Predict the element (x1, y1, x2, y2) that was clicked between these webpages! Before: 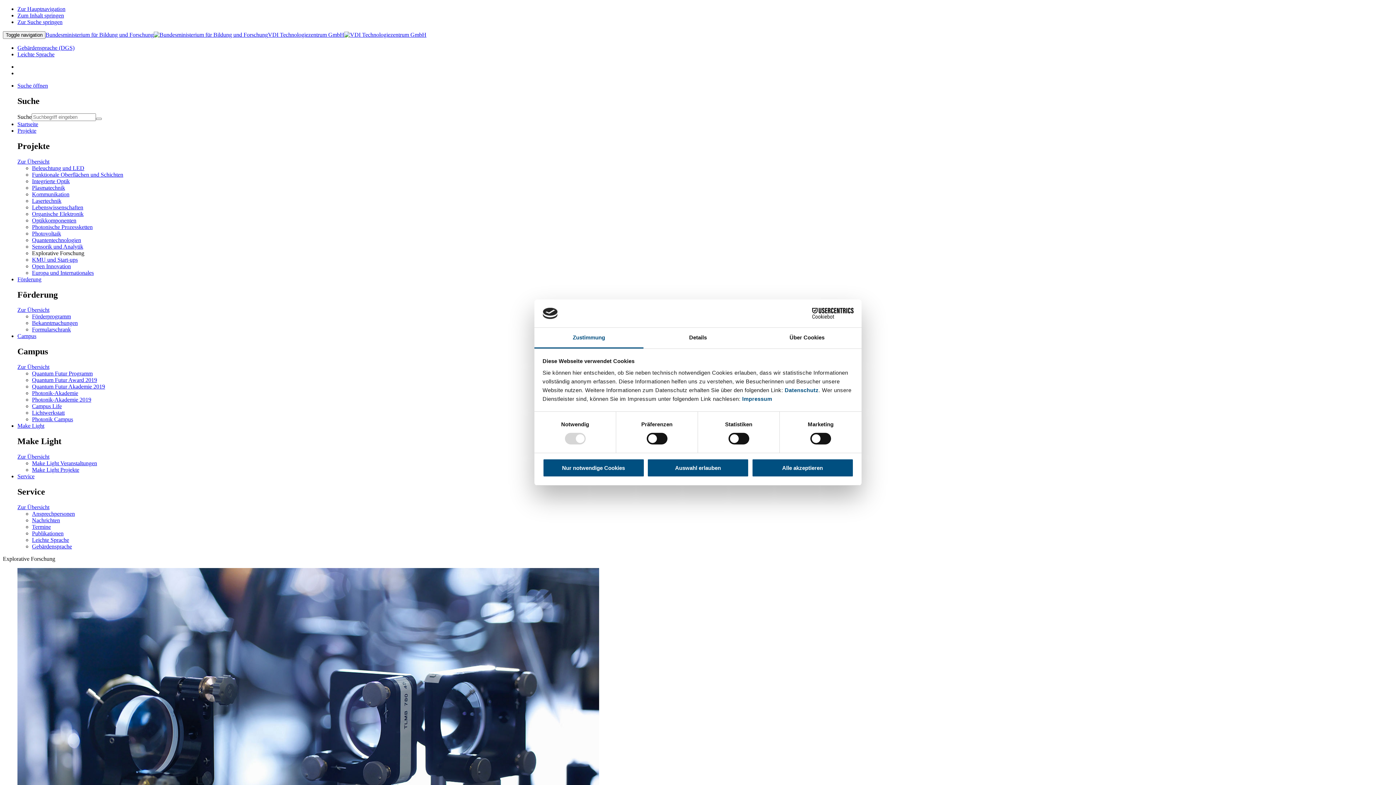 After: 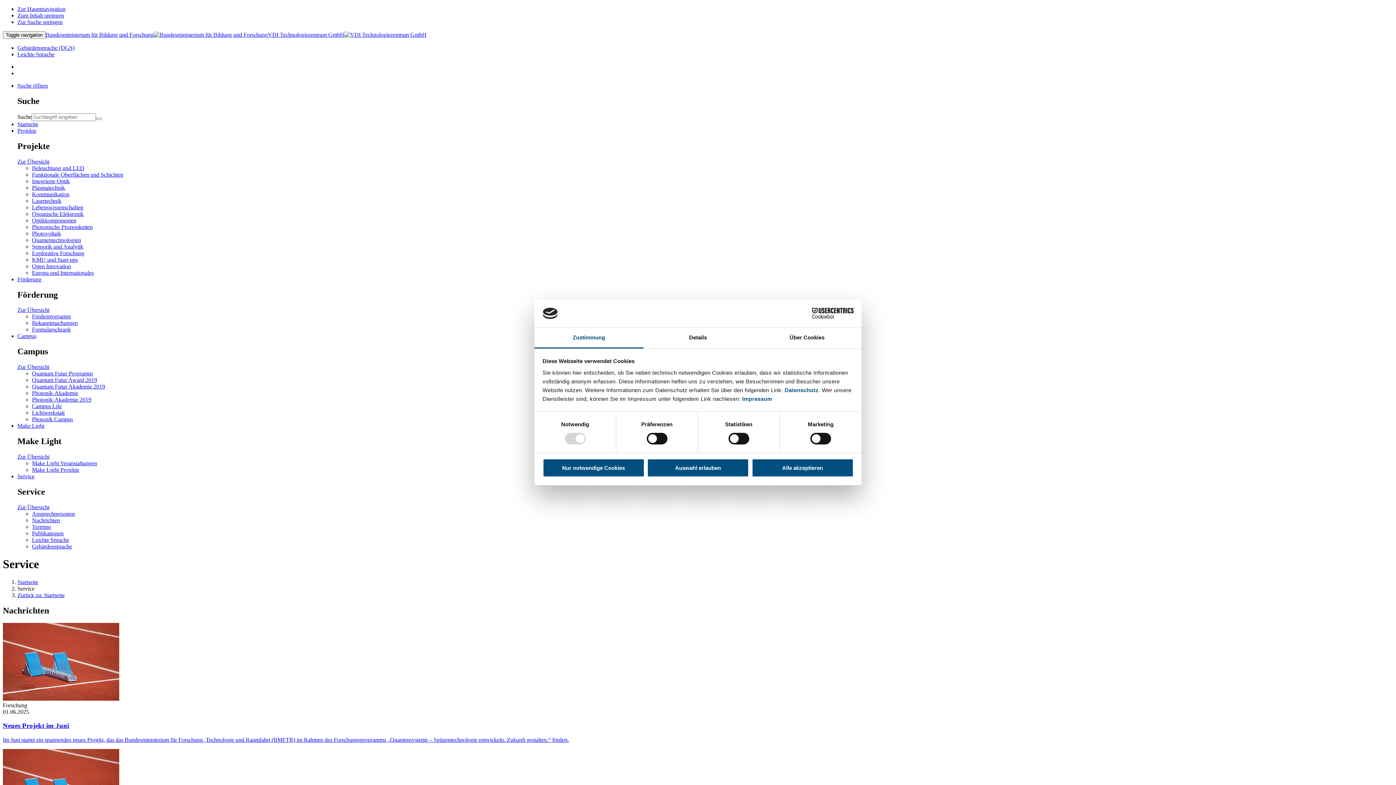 Action: label: Zur Übersicht bbox: (17, 504, 49, 510)